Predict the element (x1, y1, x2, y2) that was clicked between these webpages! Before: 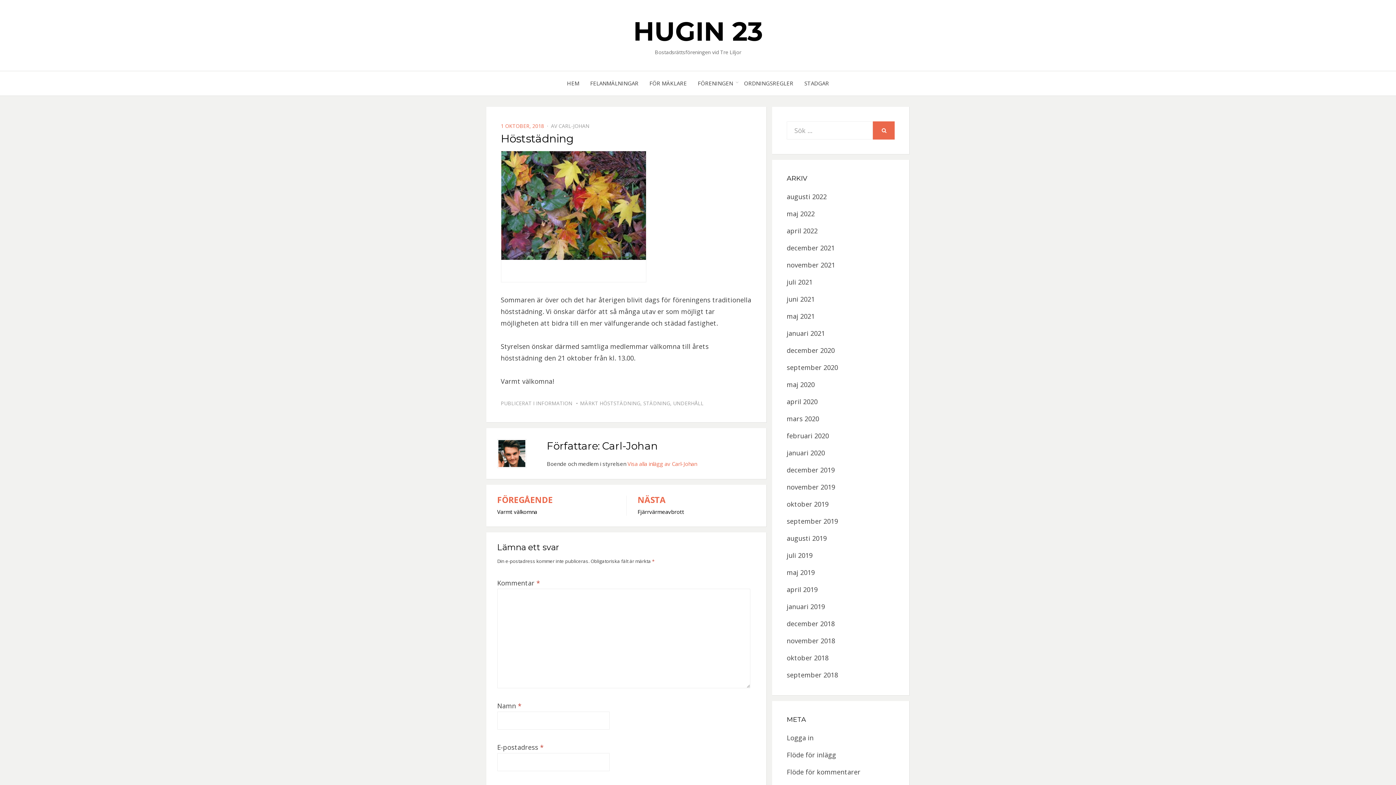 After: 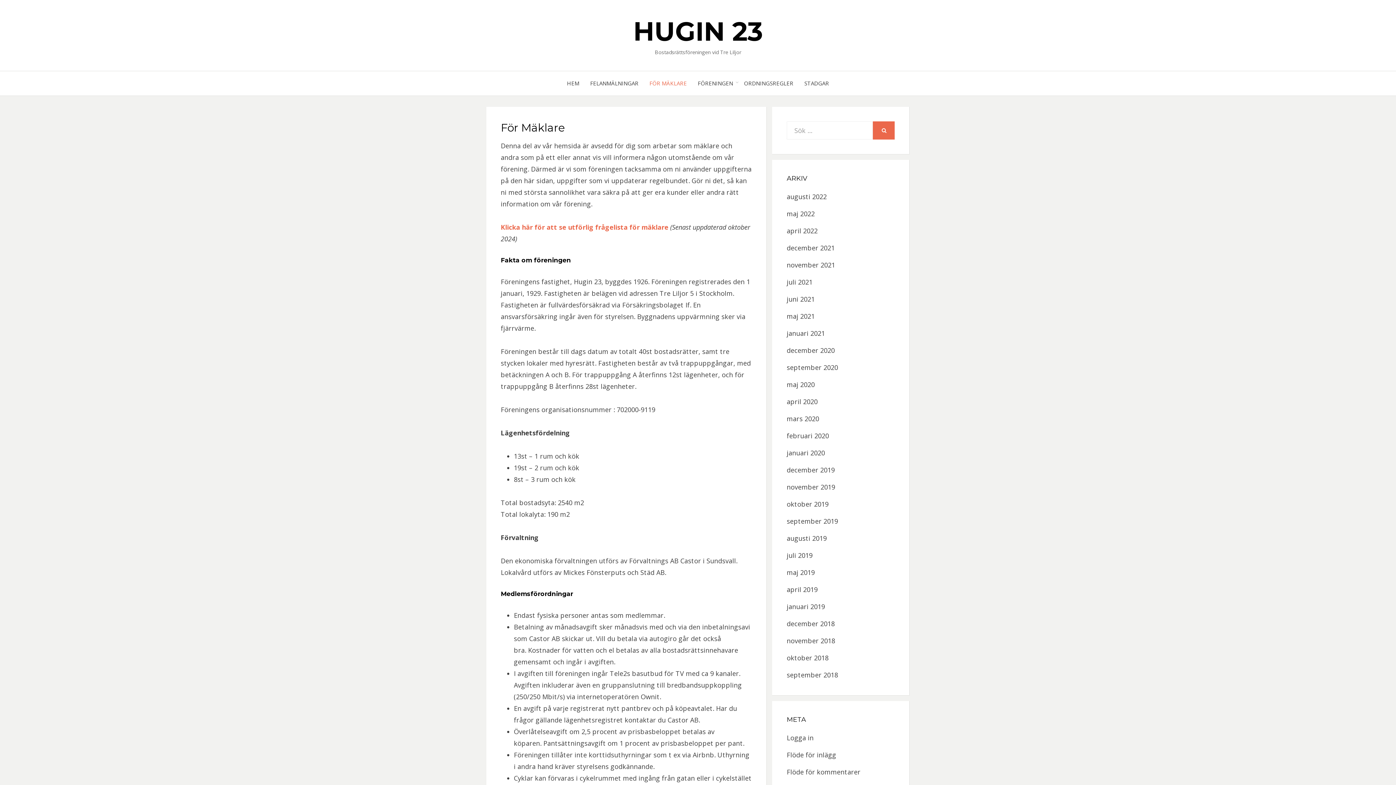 Action: label: FÖR MÄKLARE bbox: (644, 78, 692, 88)